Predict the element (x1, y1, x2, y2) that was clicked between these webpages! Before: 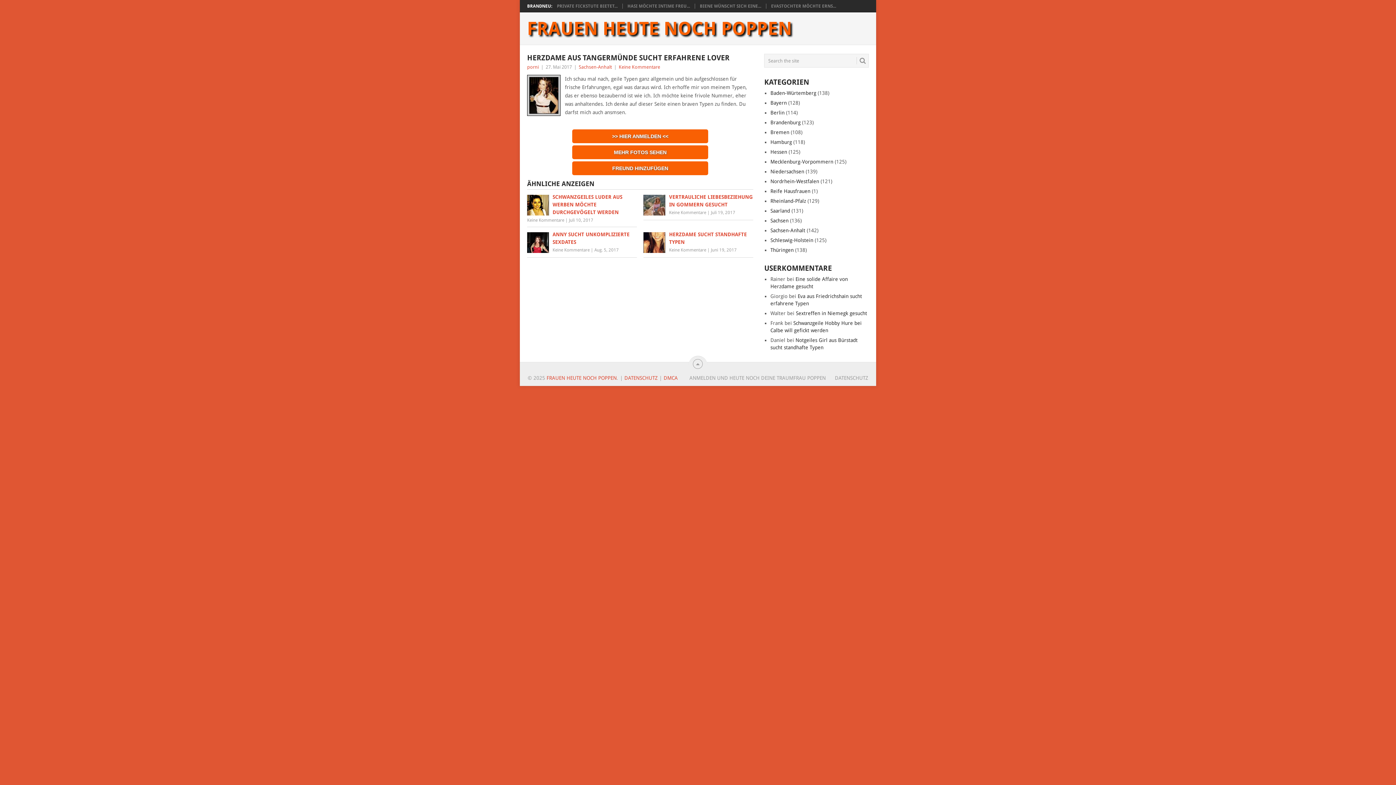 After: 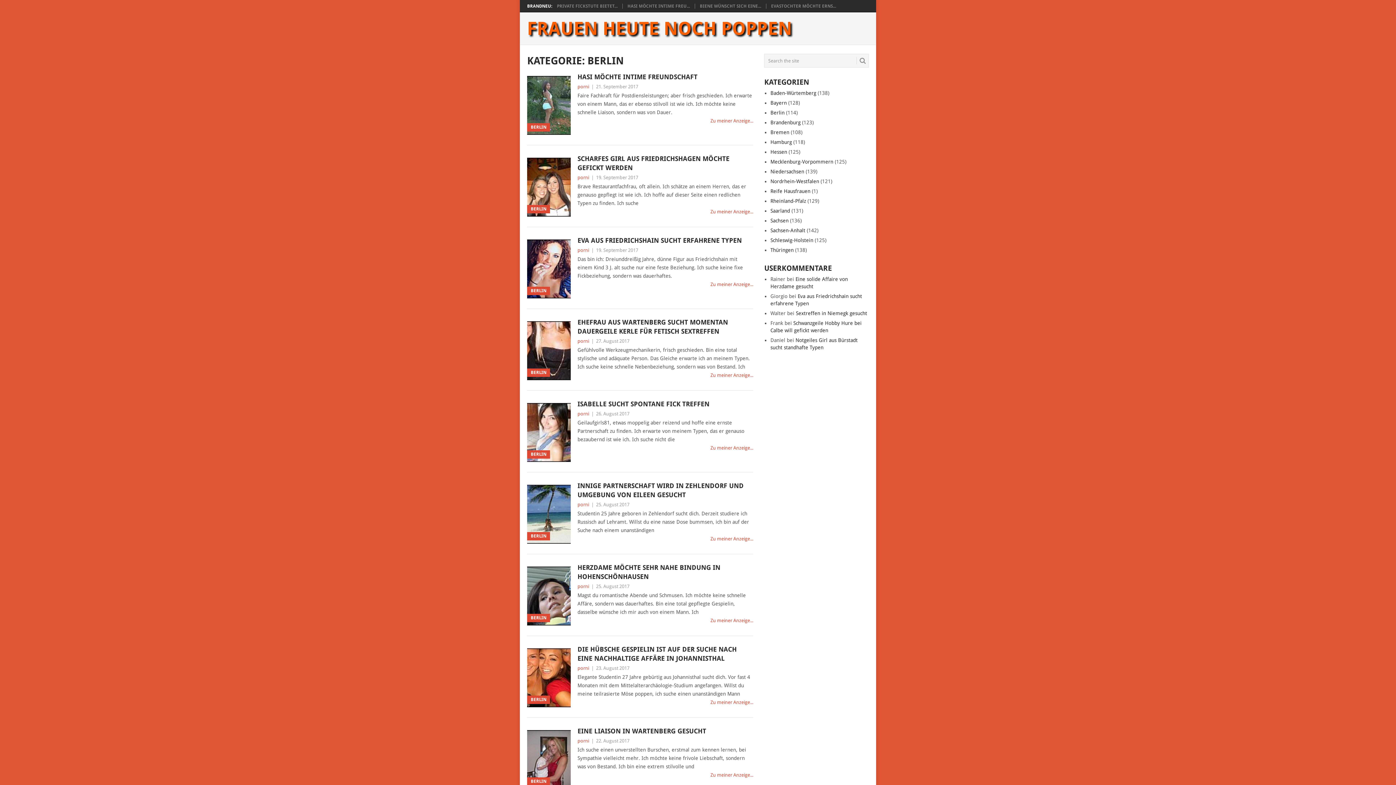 Action: bbox: (770, 109, 784, 115) label: Berlin